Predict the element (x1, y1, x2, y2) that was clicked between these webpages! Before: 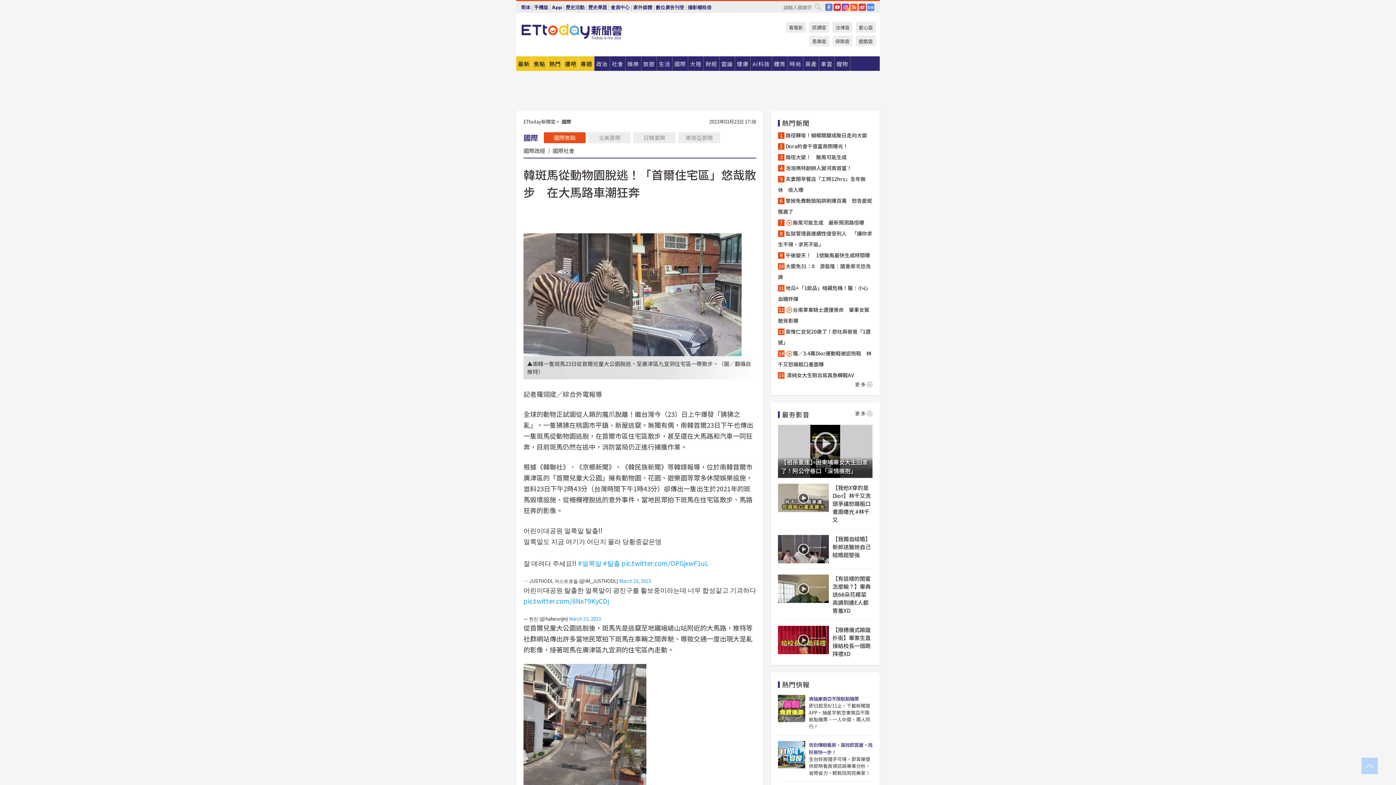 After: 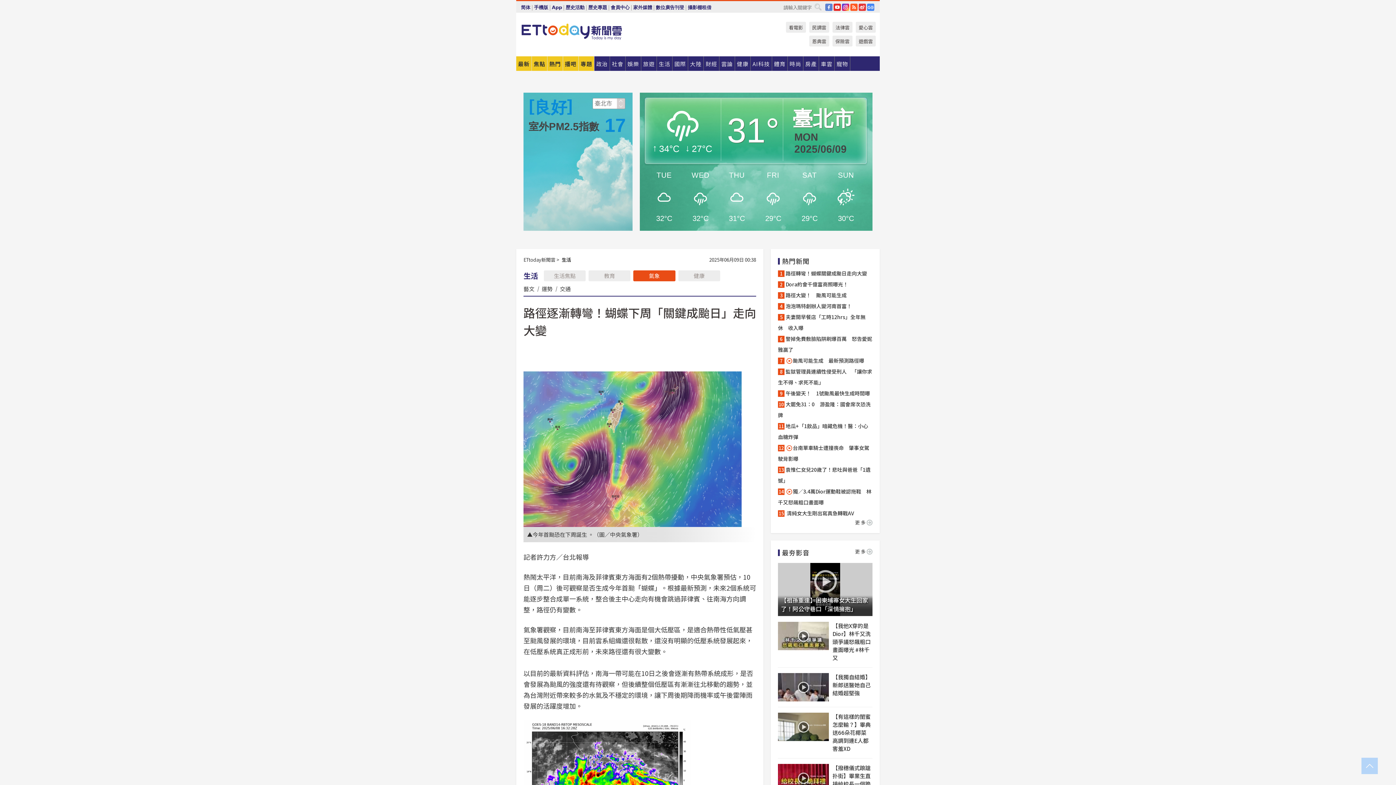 Action: bbox: (778, 129, 867, 140) label: 路徑轉彎！蝴蝶關鍵成颱日走向大變